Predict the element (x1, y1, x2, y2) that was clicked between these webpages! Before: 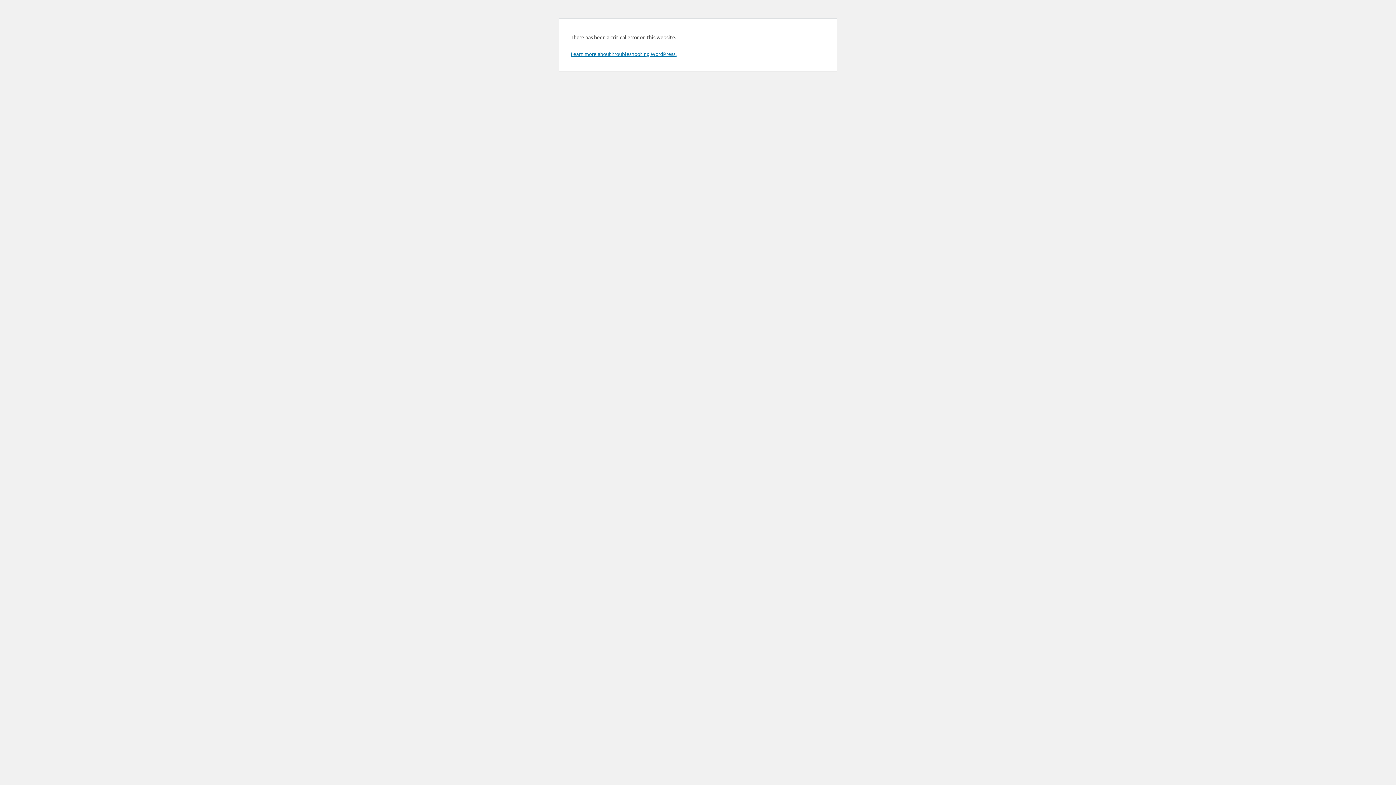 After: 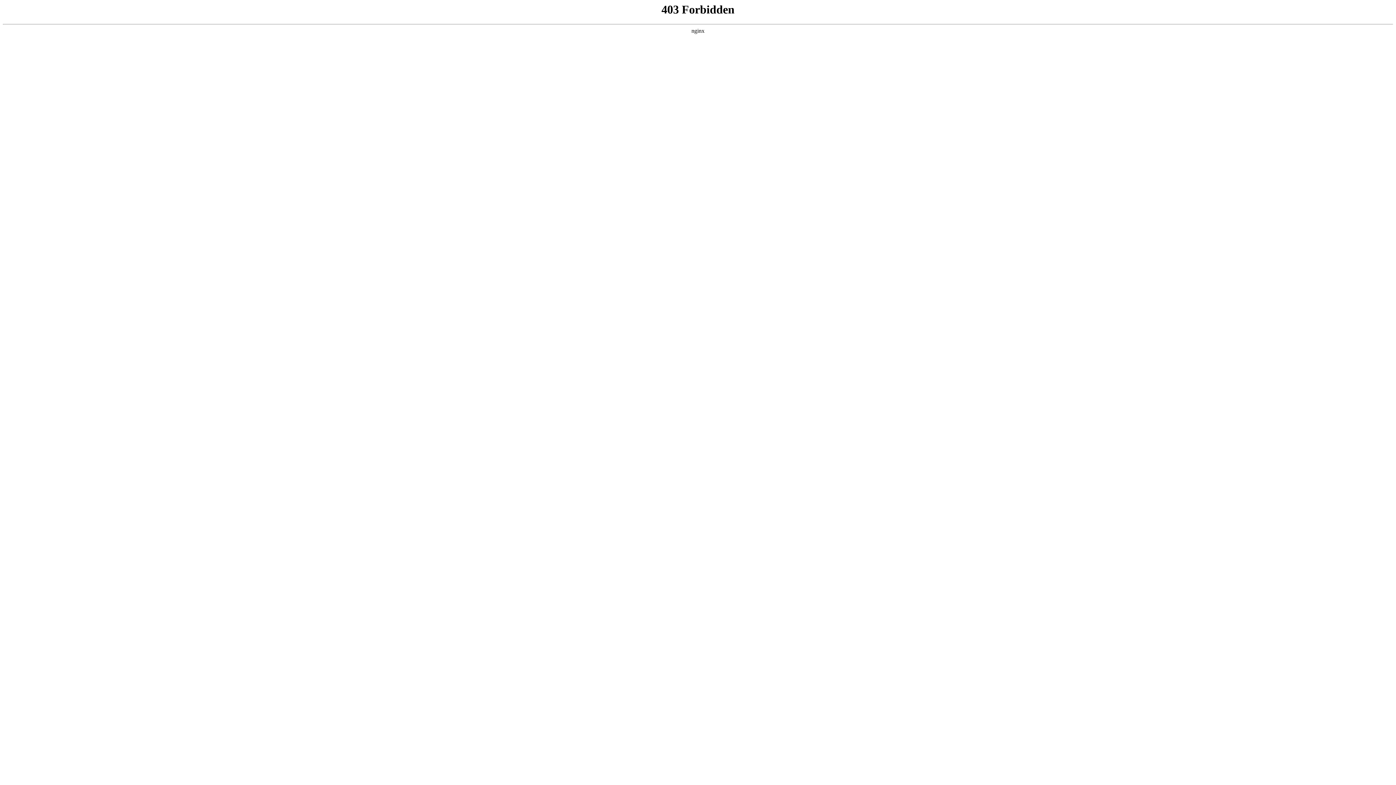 Action: bbox: (570, 50, 676, 57) label: Learn more about troubleshooting WordPress.